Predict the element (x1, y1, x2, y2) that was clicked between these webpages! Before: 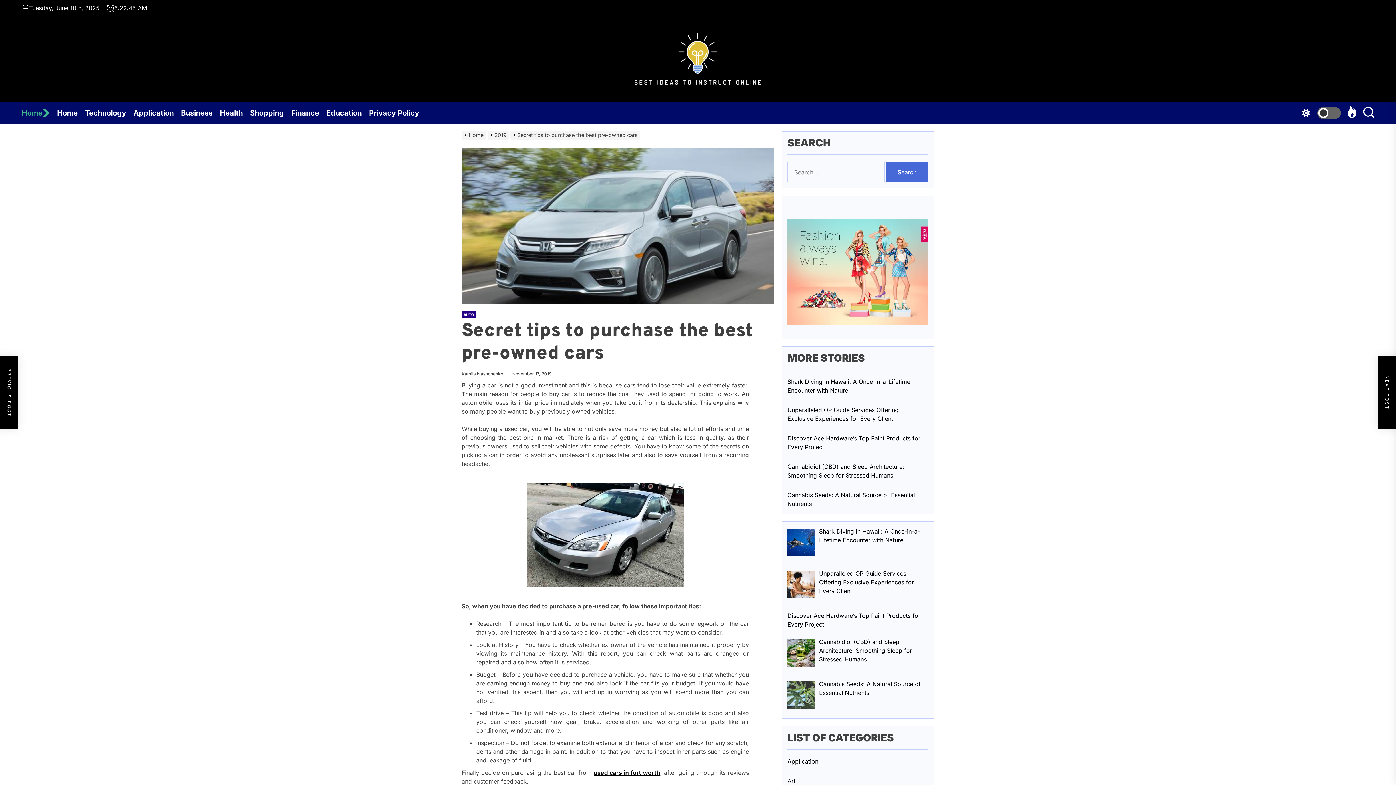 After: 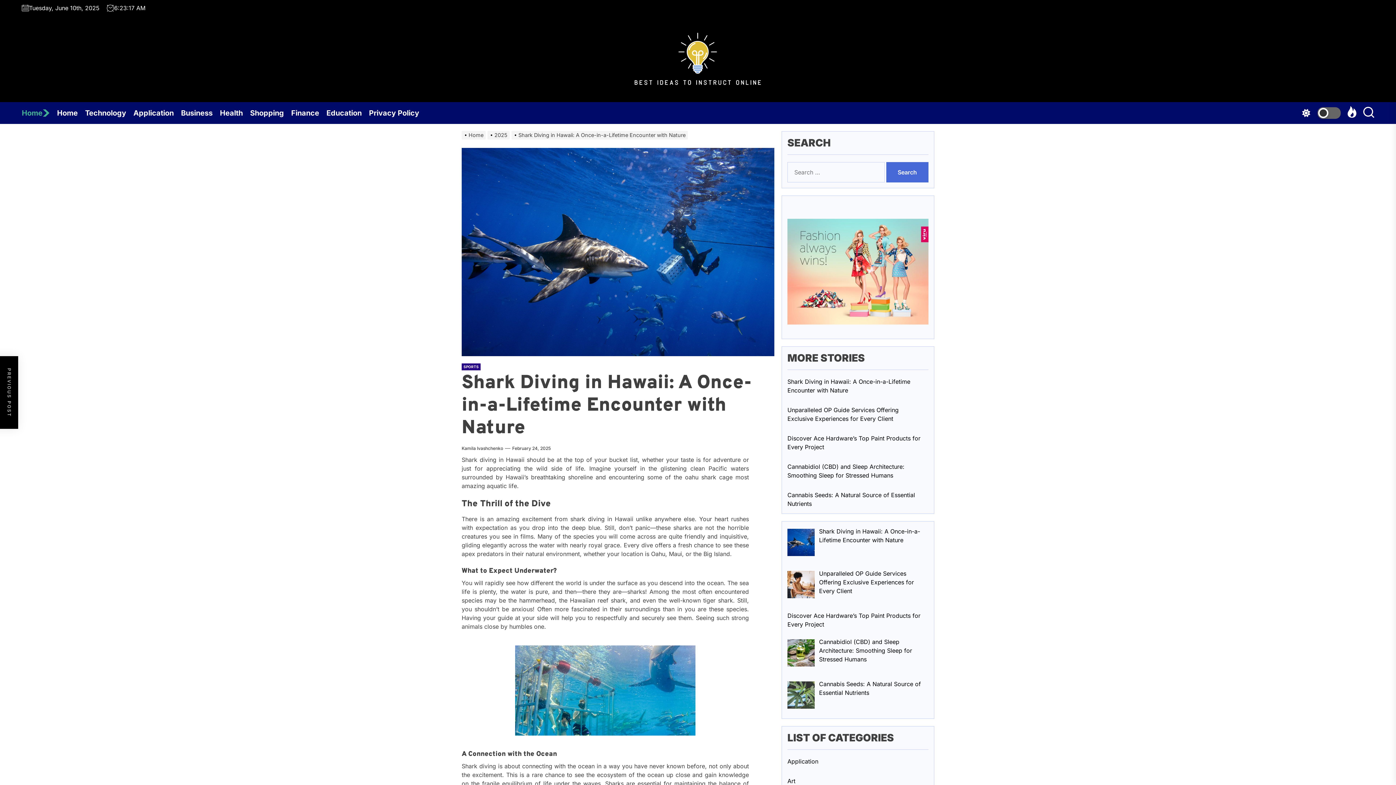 Action: label: Shark Diving in Hawaii: A Once-in-a-Lifetime Encounter with Nature bbox: (787, 377, 928, 395)